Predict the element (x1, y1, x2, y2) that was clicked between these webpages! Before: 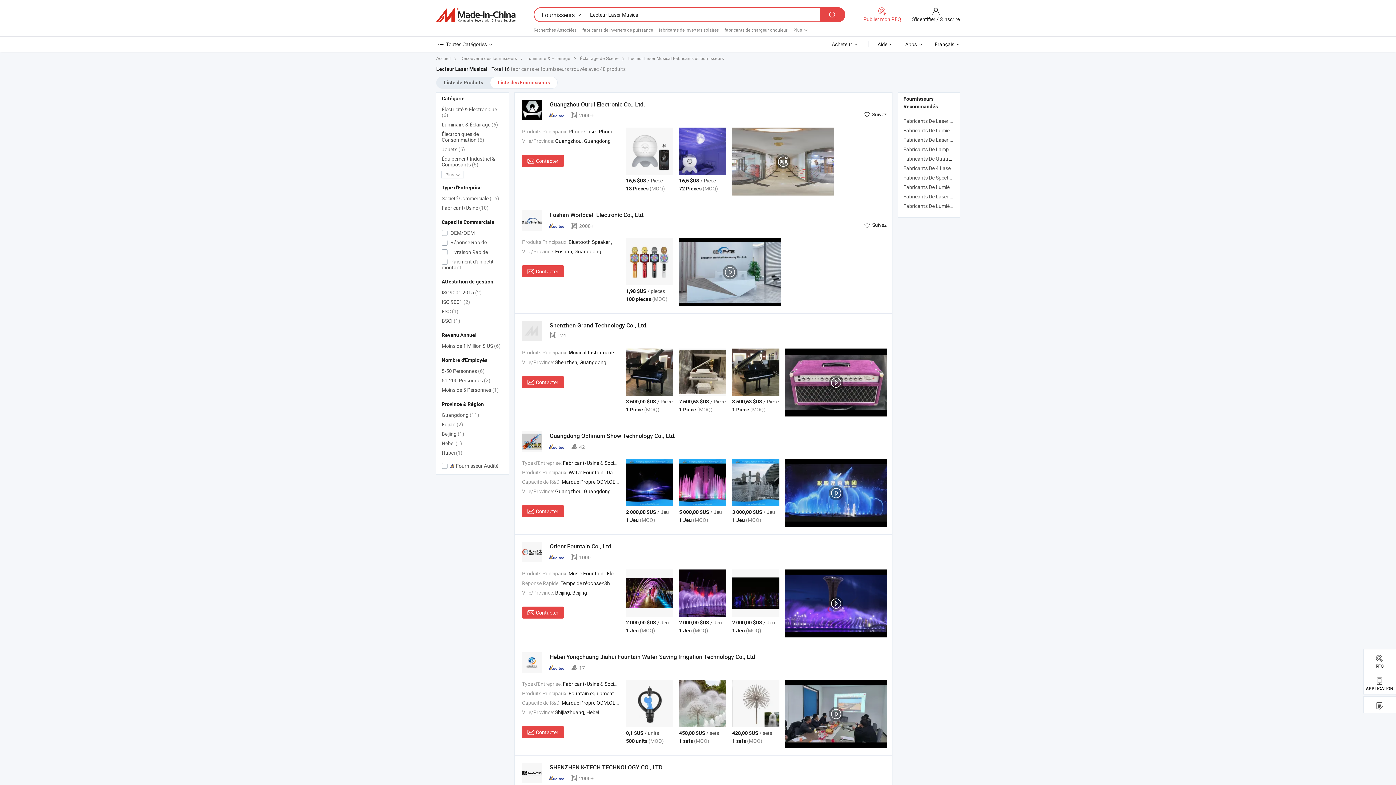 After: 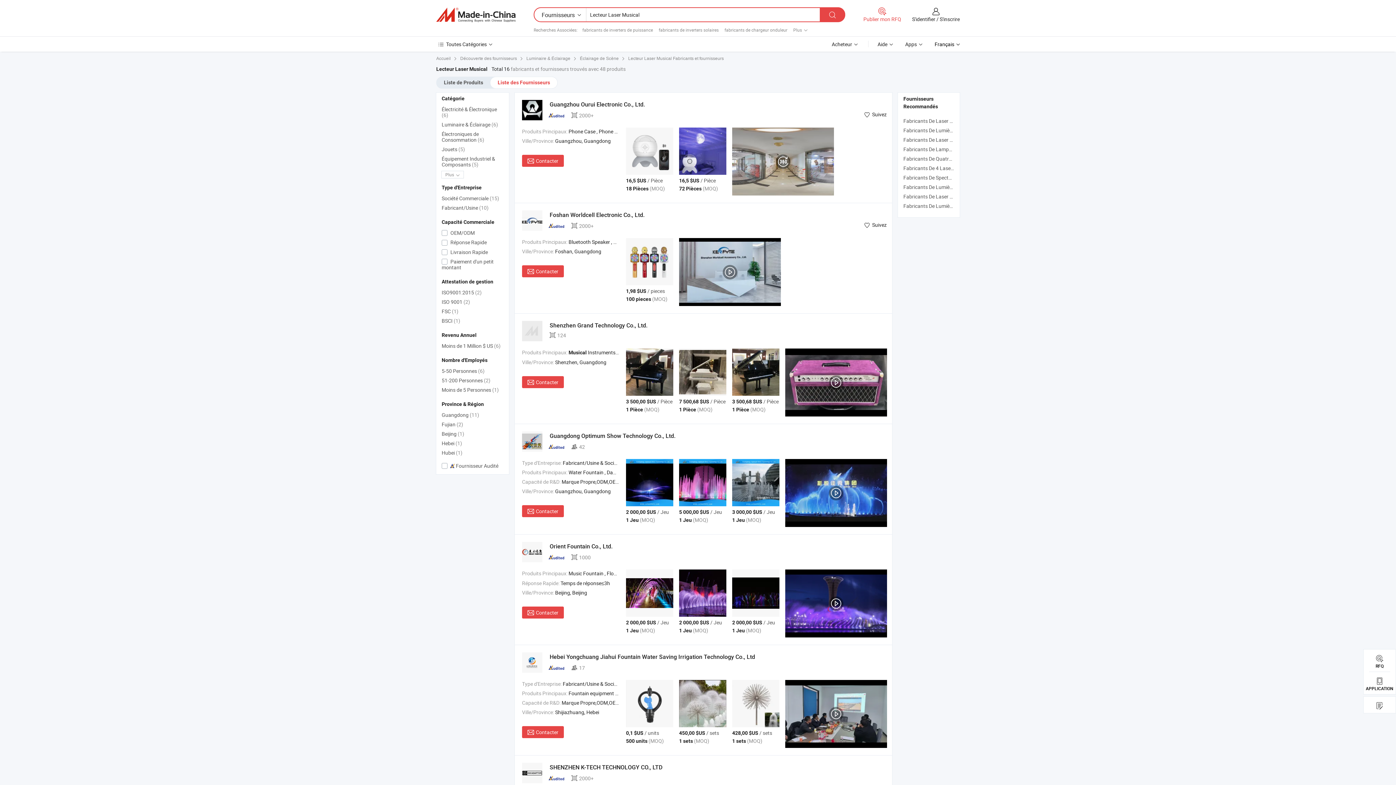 Action: bbox: (732, 680, 779, 727)